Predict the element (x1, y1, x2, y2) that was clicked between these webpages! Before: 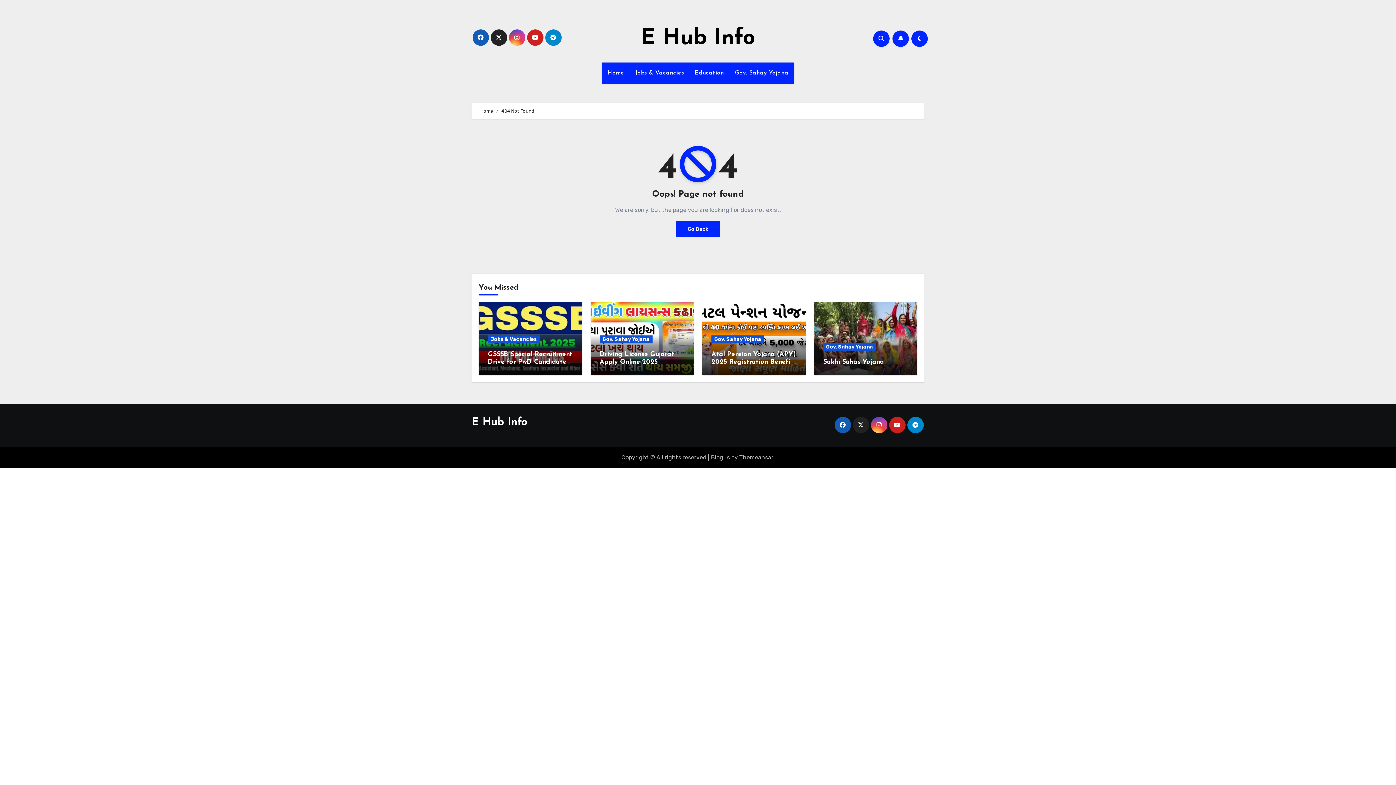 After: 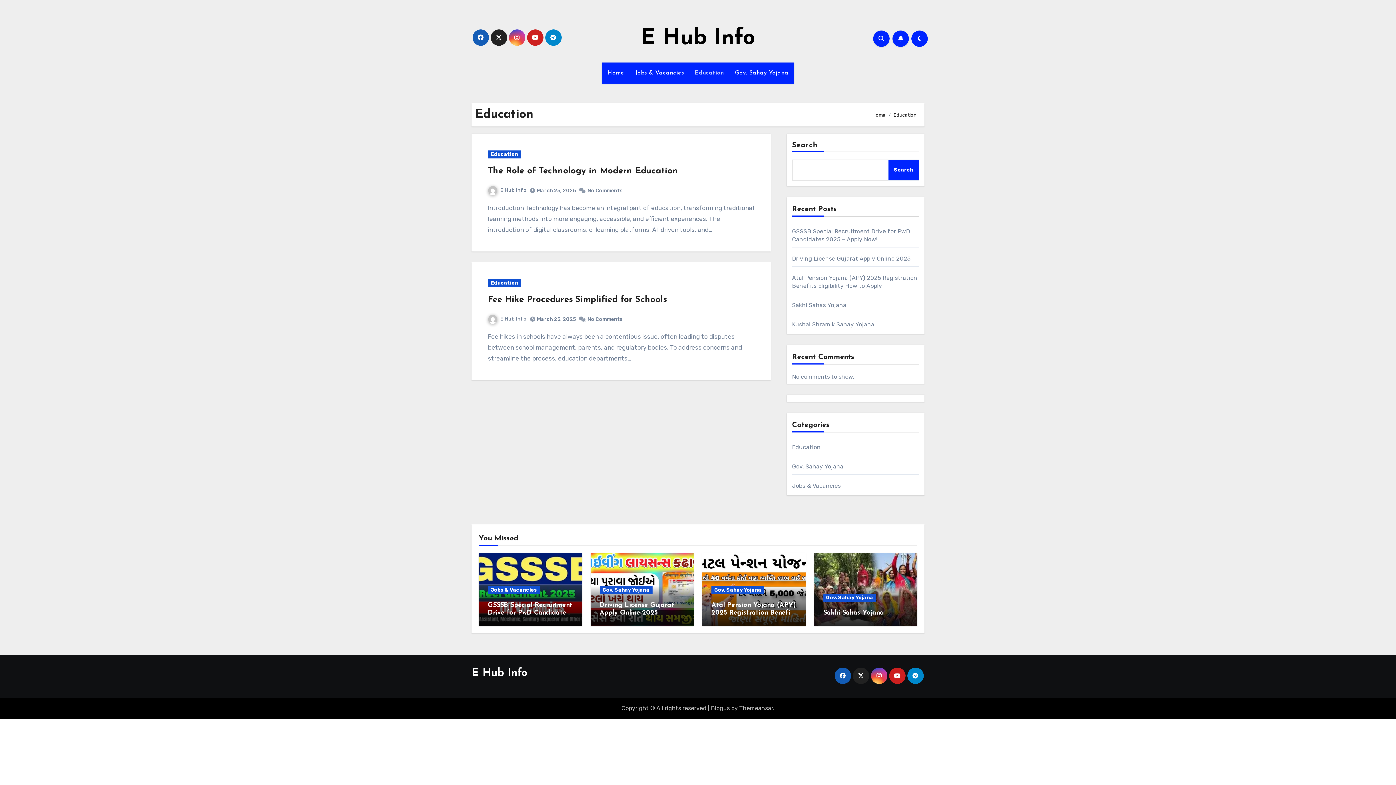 Action: label: Education bbox: (689, 62, 729, 83)